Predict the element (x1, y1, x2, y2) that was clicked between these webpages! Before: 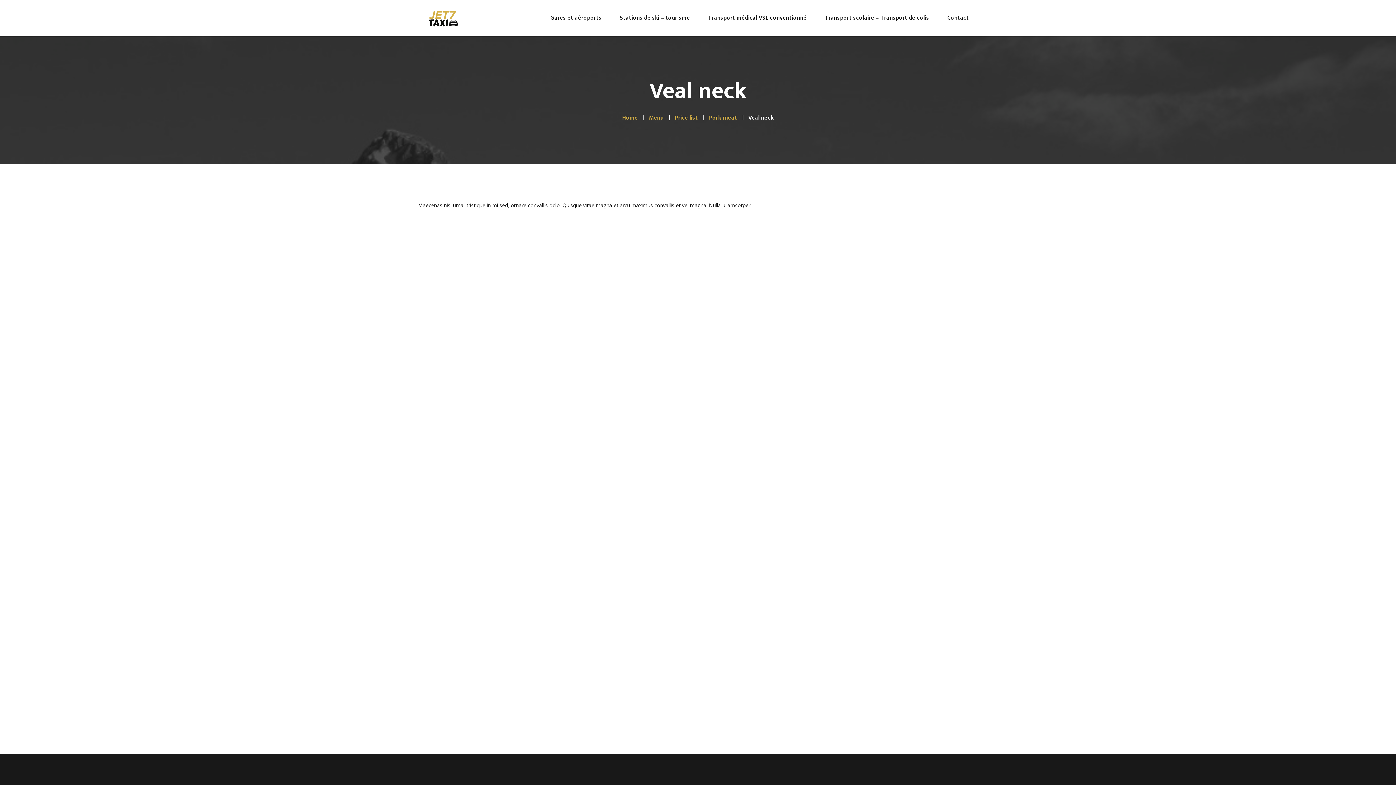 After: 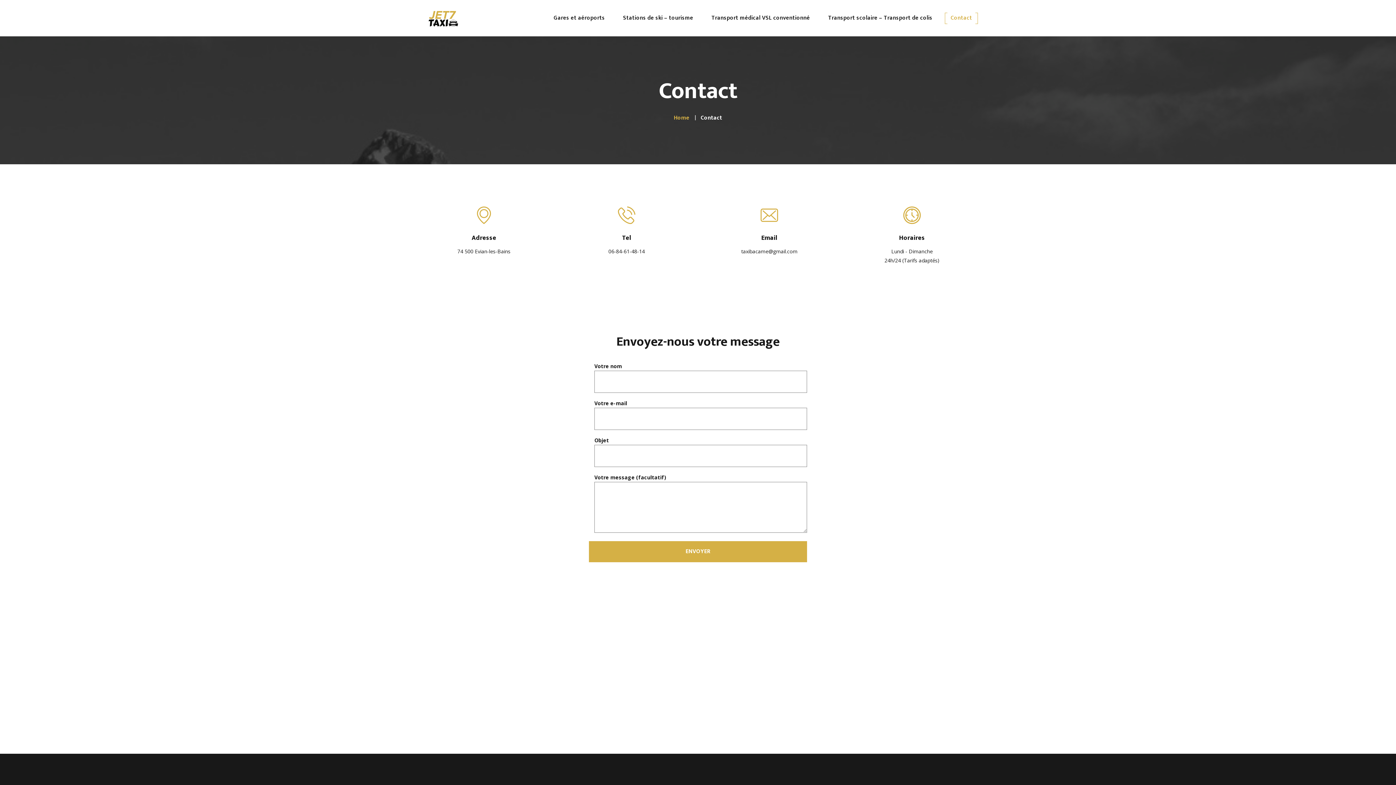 Action: bbox: (938, 14, 978, 21) label: Contact